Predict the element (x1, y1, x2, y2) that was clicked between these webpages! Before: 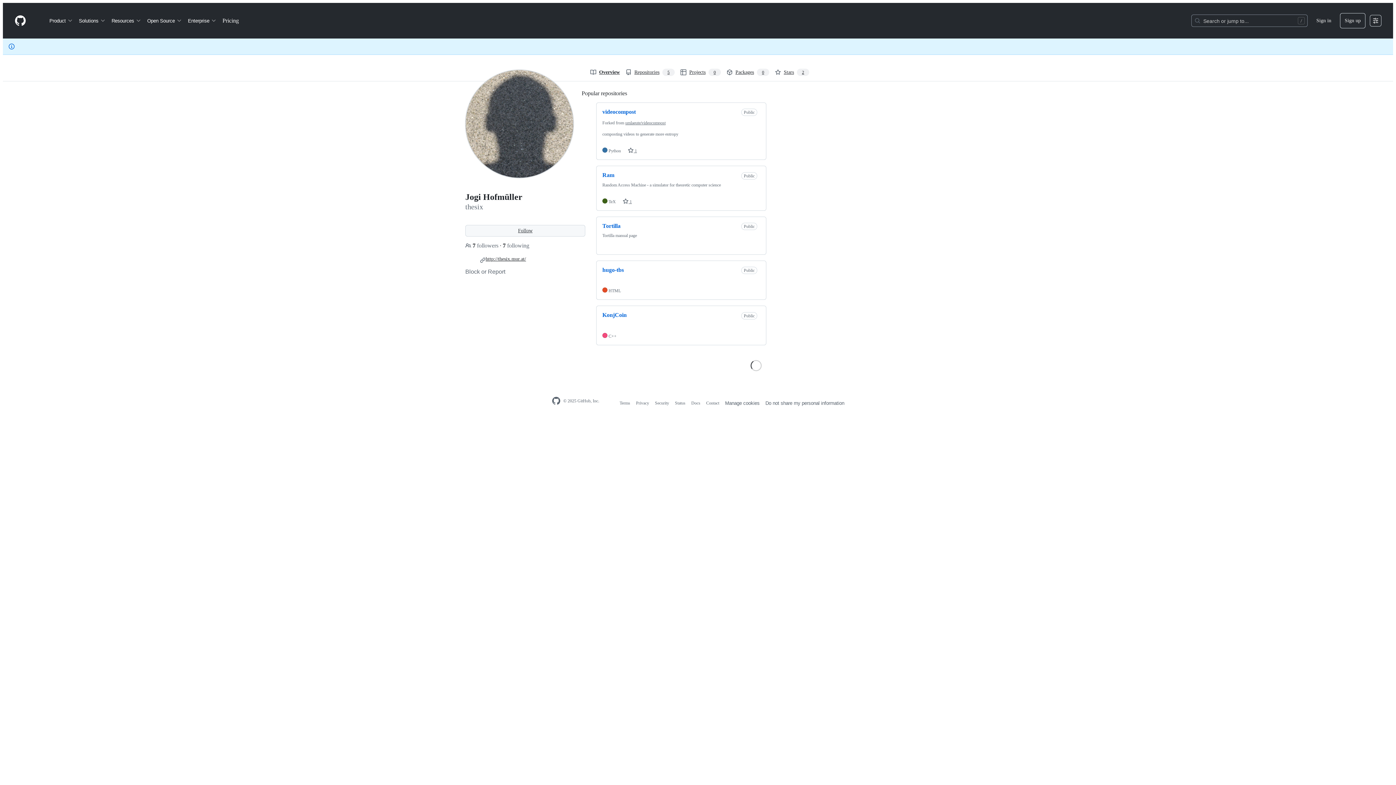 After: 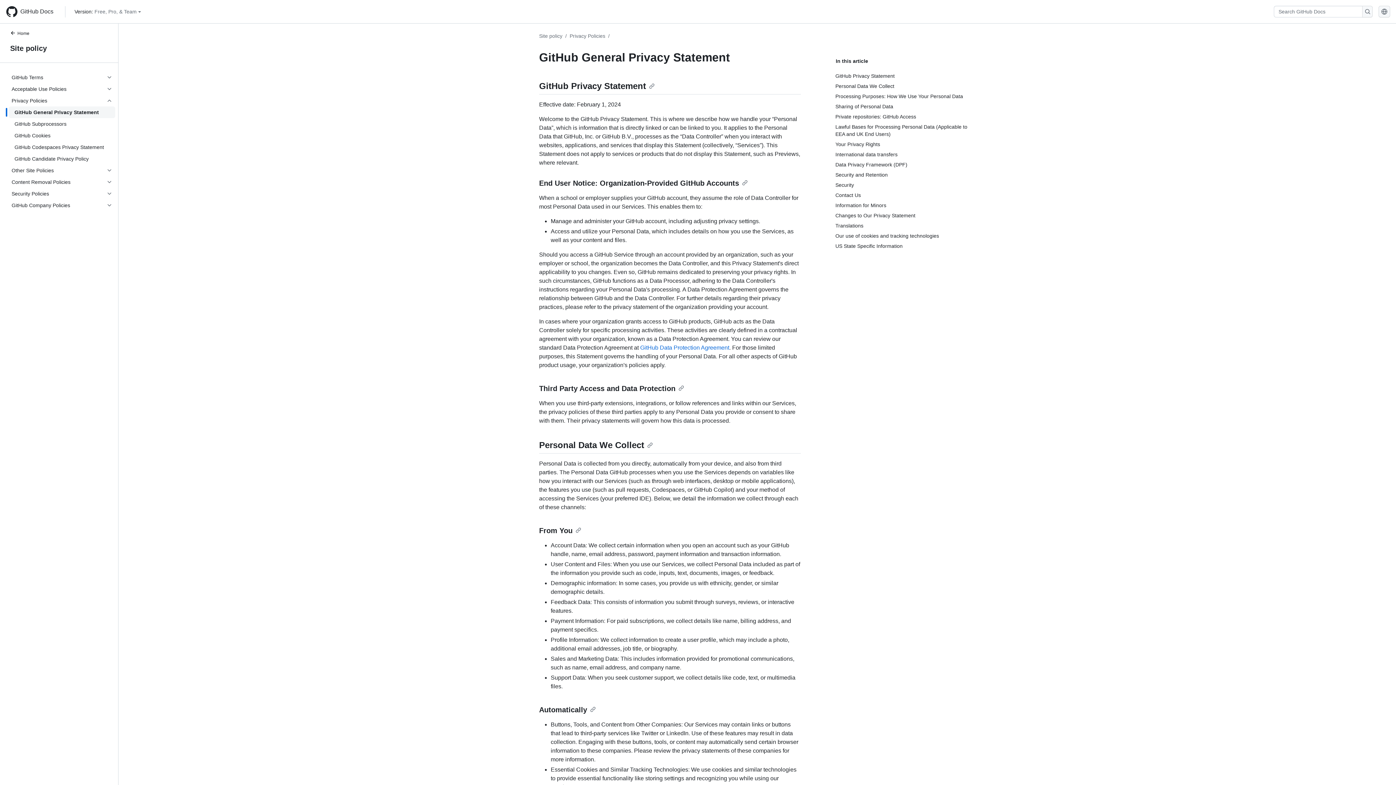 Action: label: Privacy bbox: (636, 400, 649, 405)